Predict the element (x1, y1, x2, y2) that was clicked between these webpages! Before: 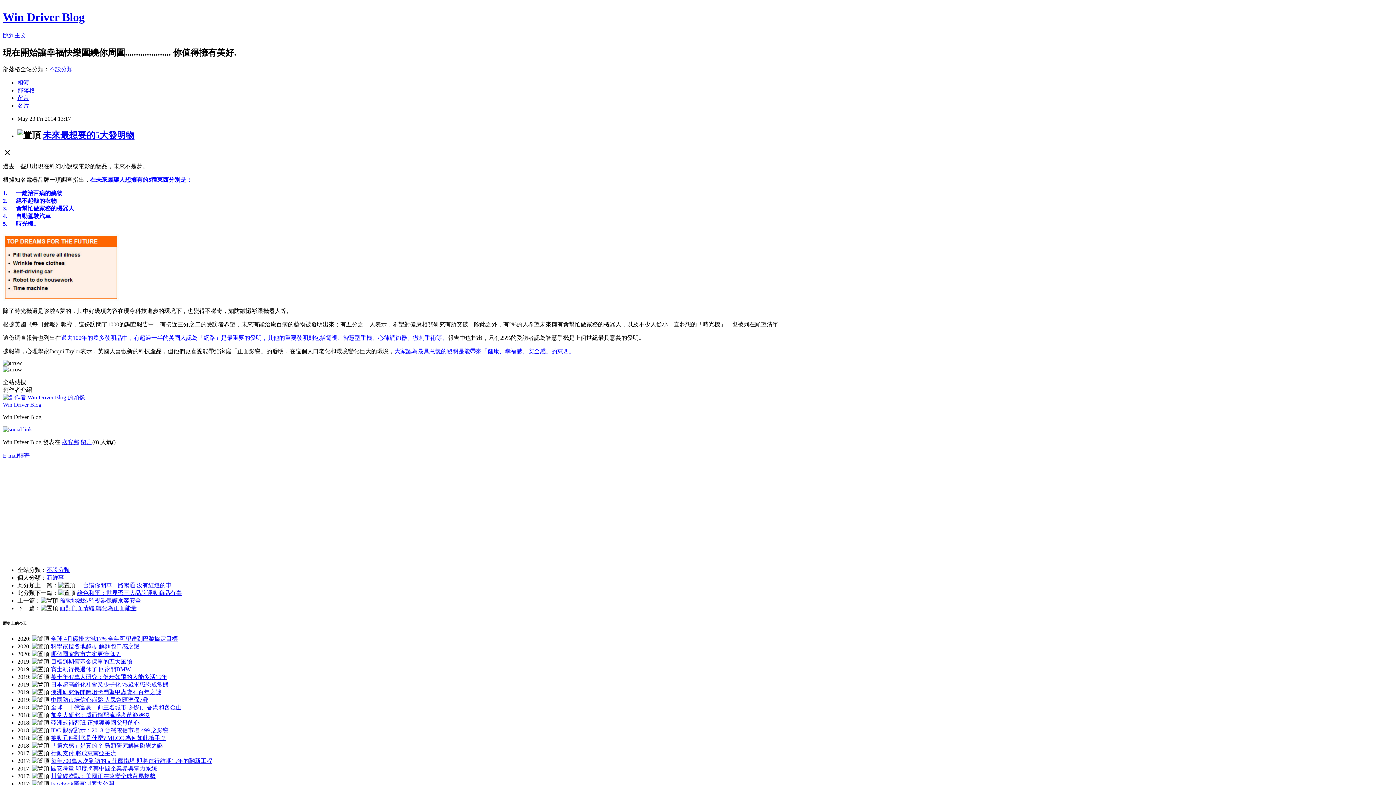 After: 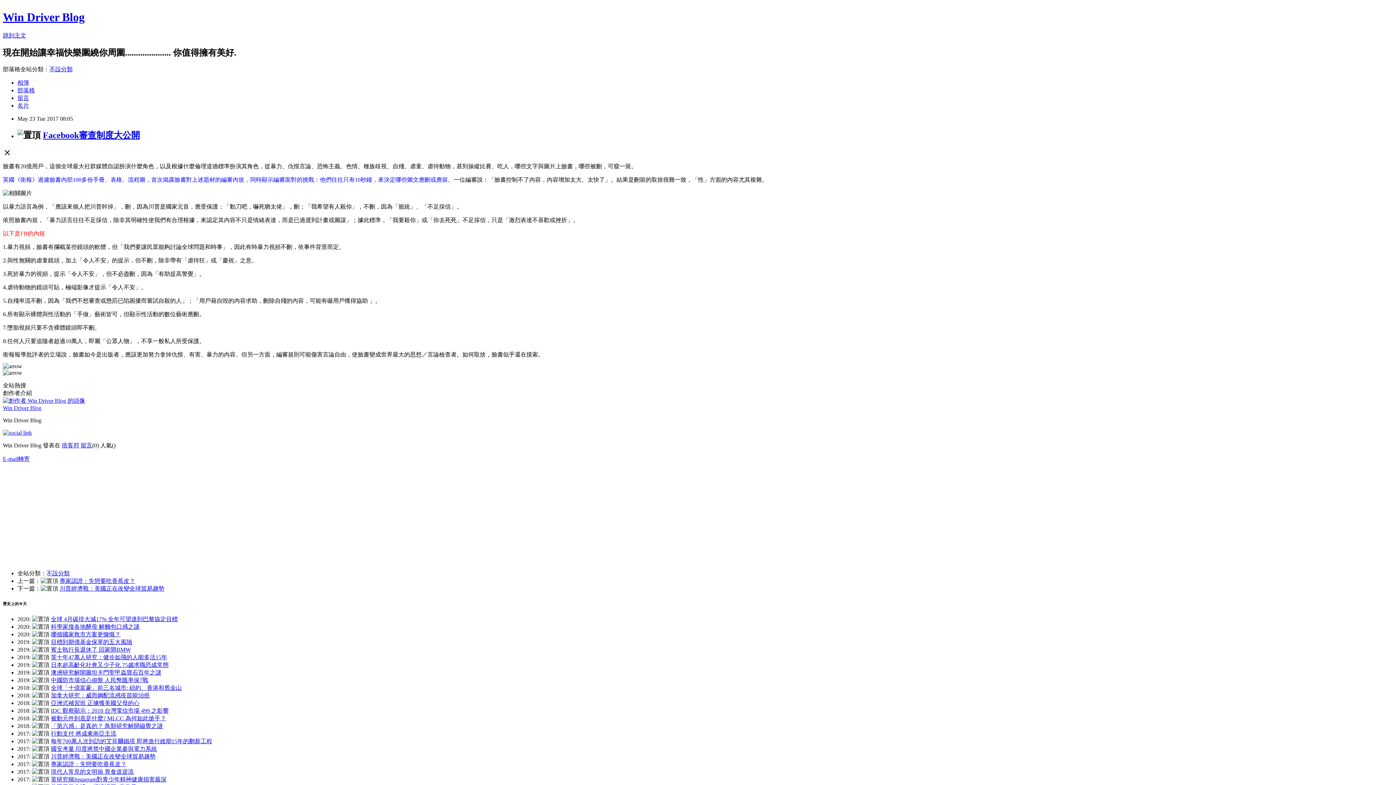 Action: label: Facebook審查制度大公開 bbox: (50, 781, 114, 787)